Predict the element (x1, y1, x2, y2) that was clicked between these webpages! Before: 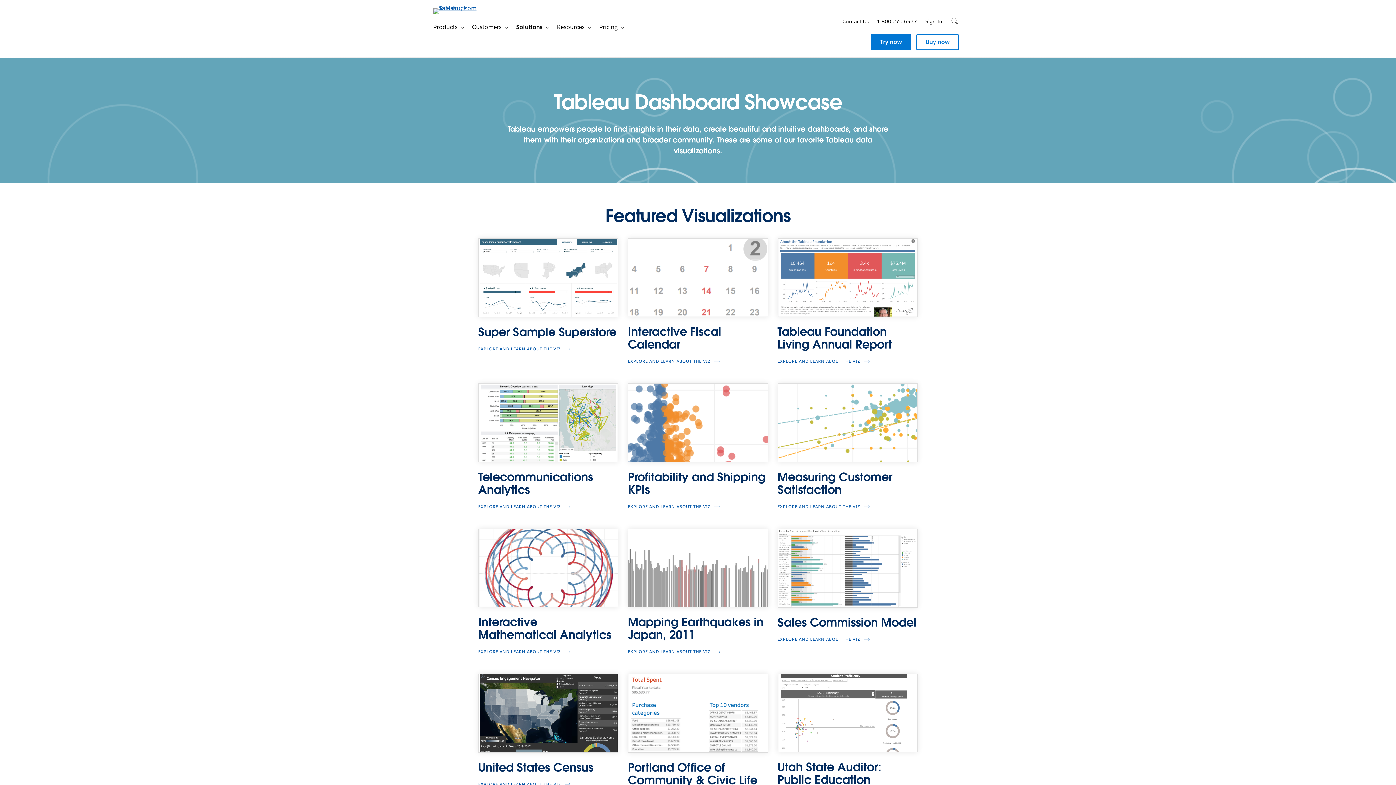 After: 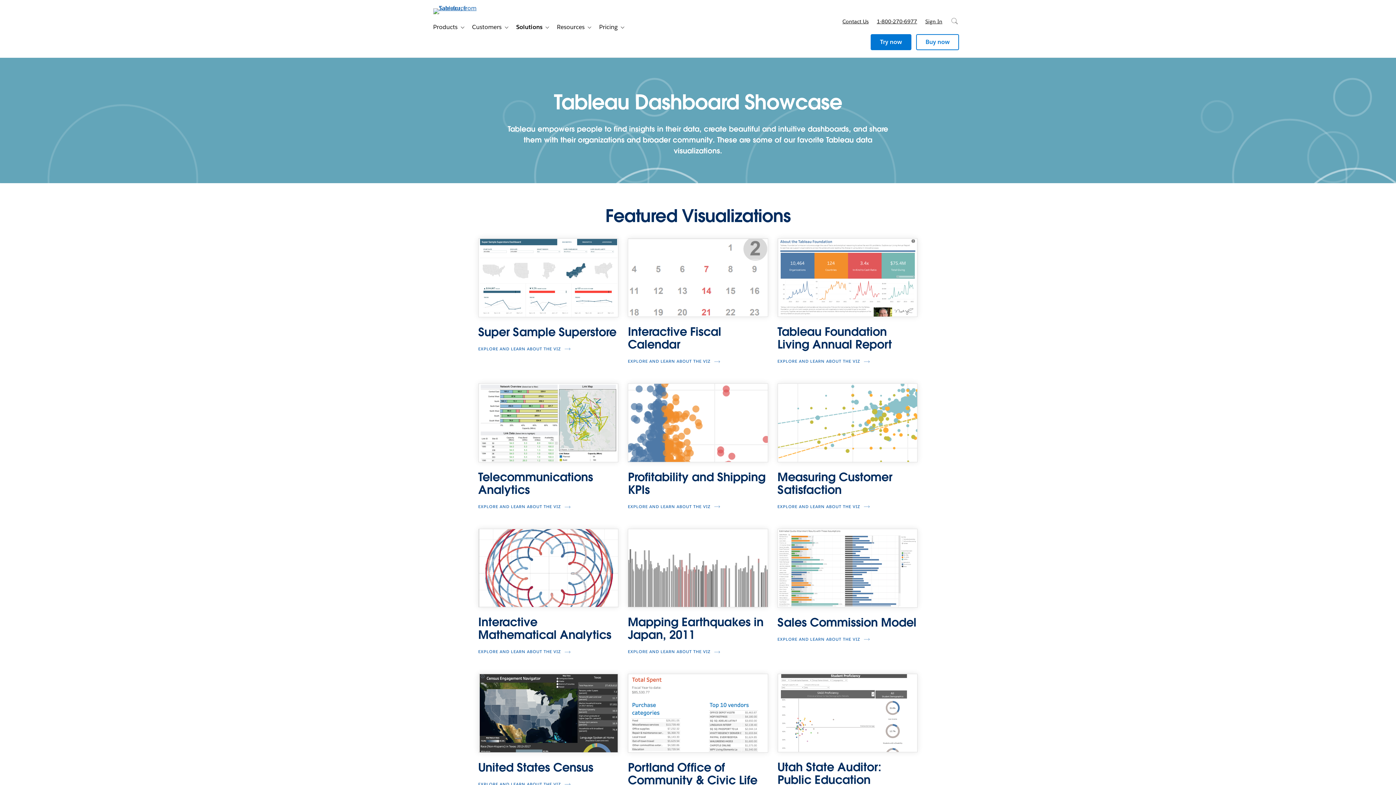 Action: bbox: (478, 615, 611, 642) label: Interactive Mathematical Analytics